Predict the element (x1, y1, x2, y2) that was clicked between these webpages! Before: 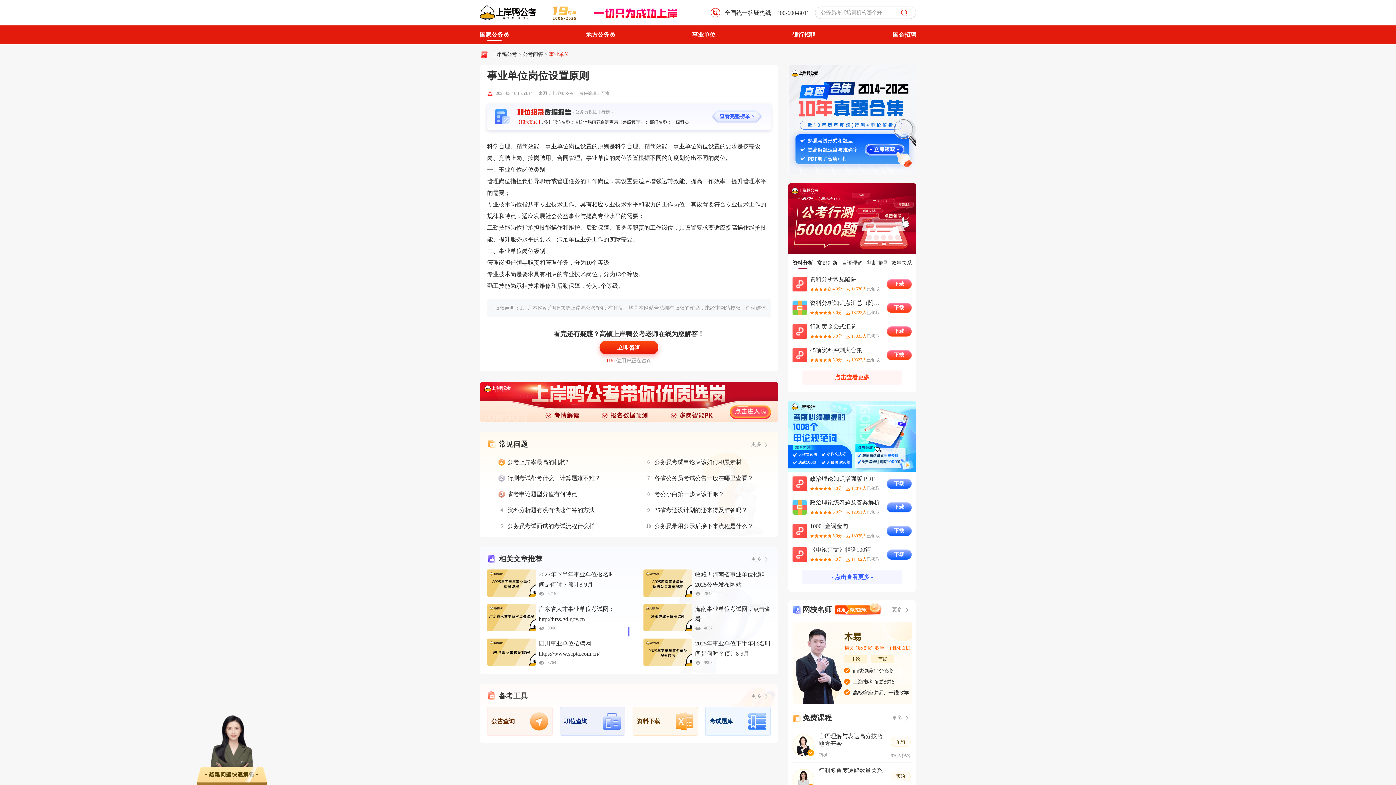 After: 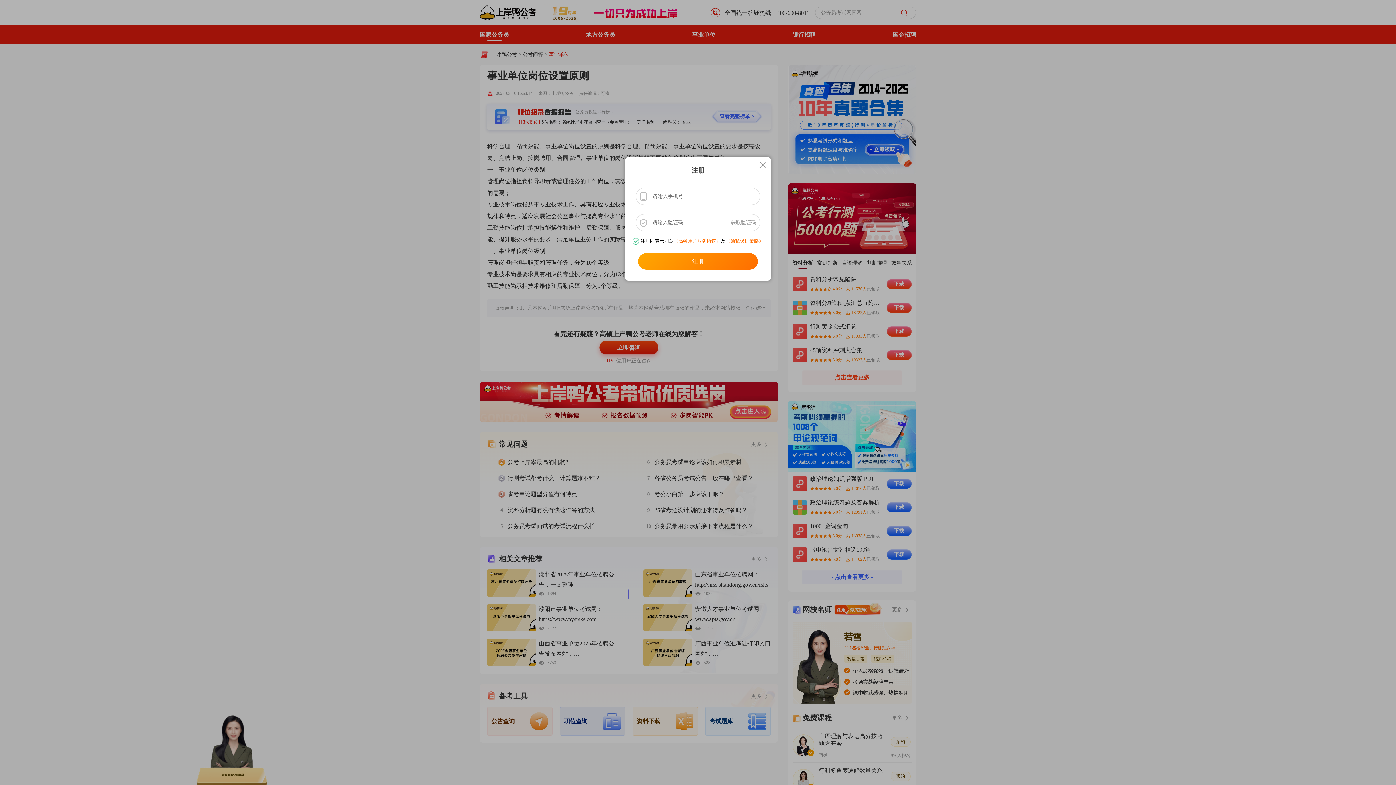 Action: bbox: (892, 715, 902, 720) label: 更多